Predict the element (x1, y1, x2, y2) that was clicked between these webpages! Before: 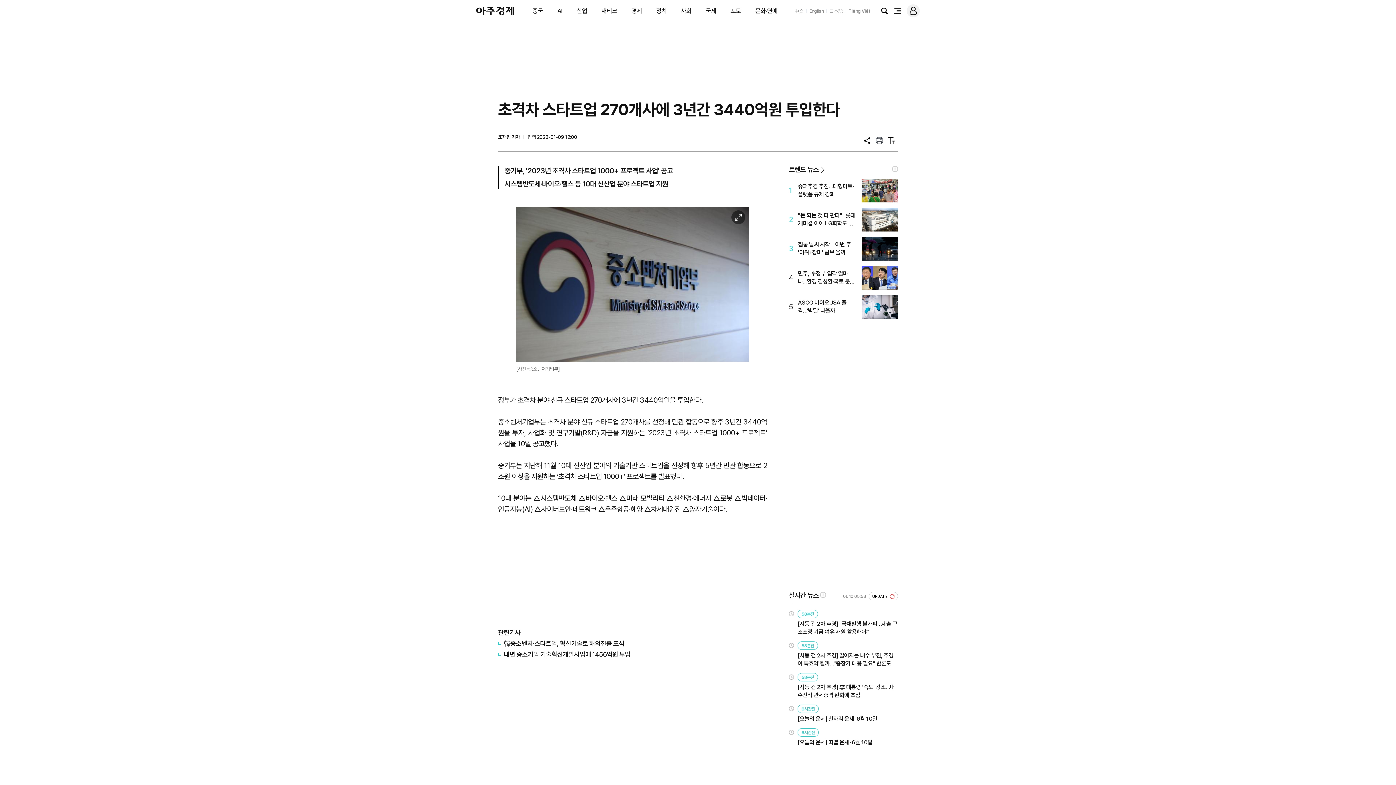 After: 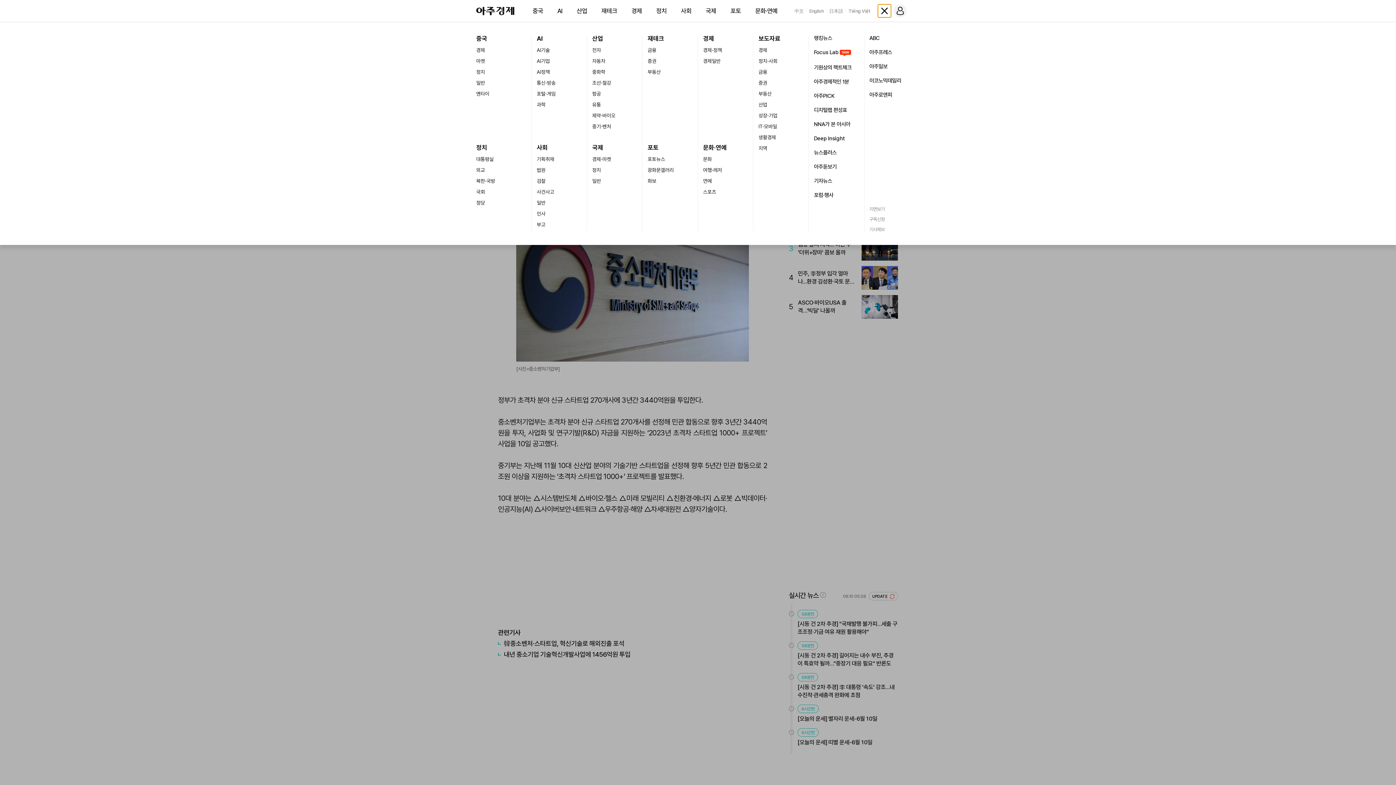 Action: bbox: (891, 4, 904, 17) label: 전체메뉴